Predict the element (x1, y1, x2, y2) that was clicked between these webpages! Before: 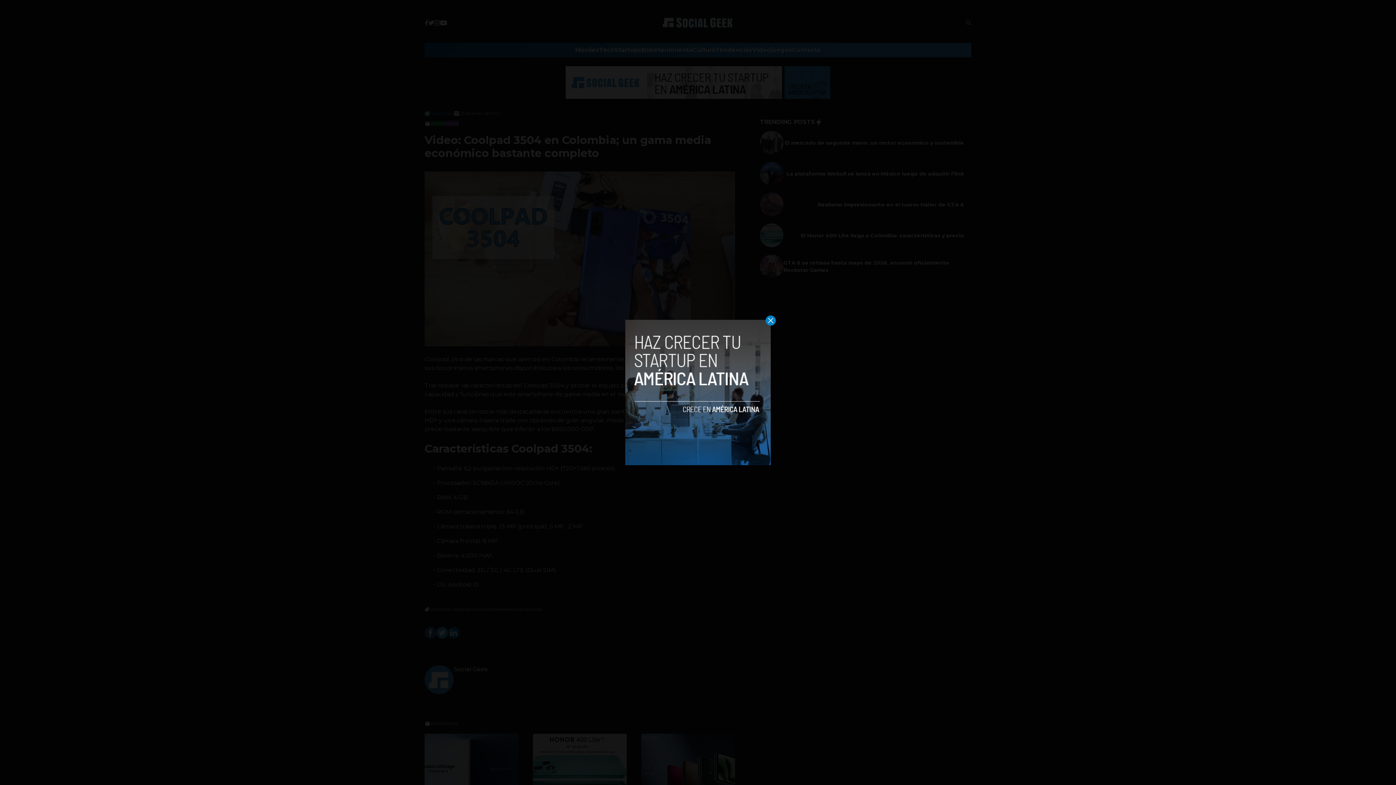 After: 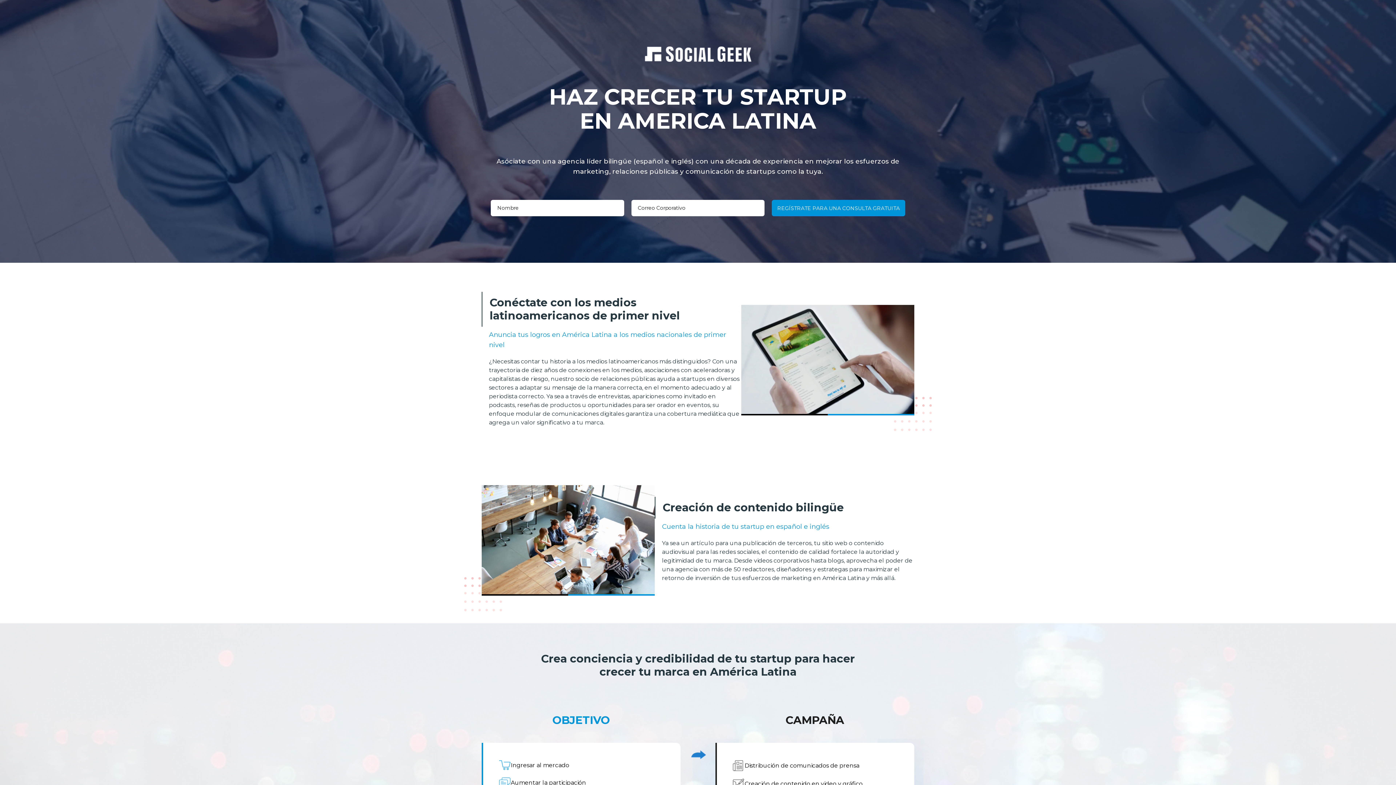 Action: bbox: (625, 320, 770, 465)